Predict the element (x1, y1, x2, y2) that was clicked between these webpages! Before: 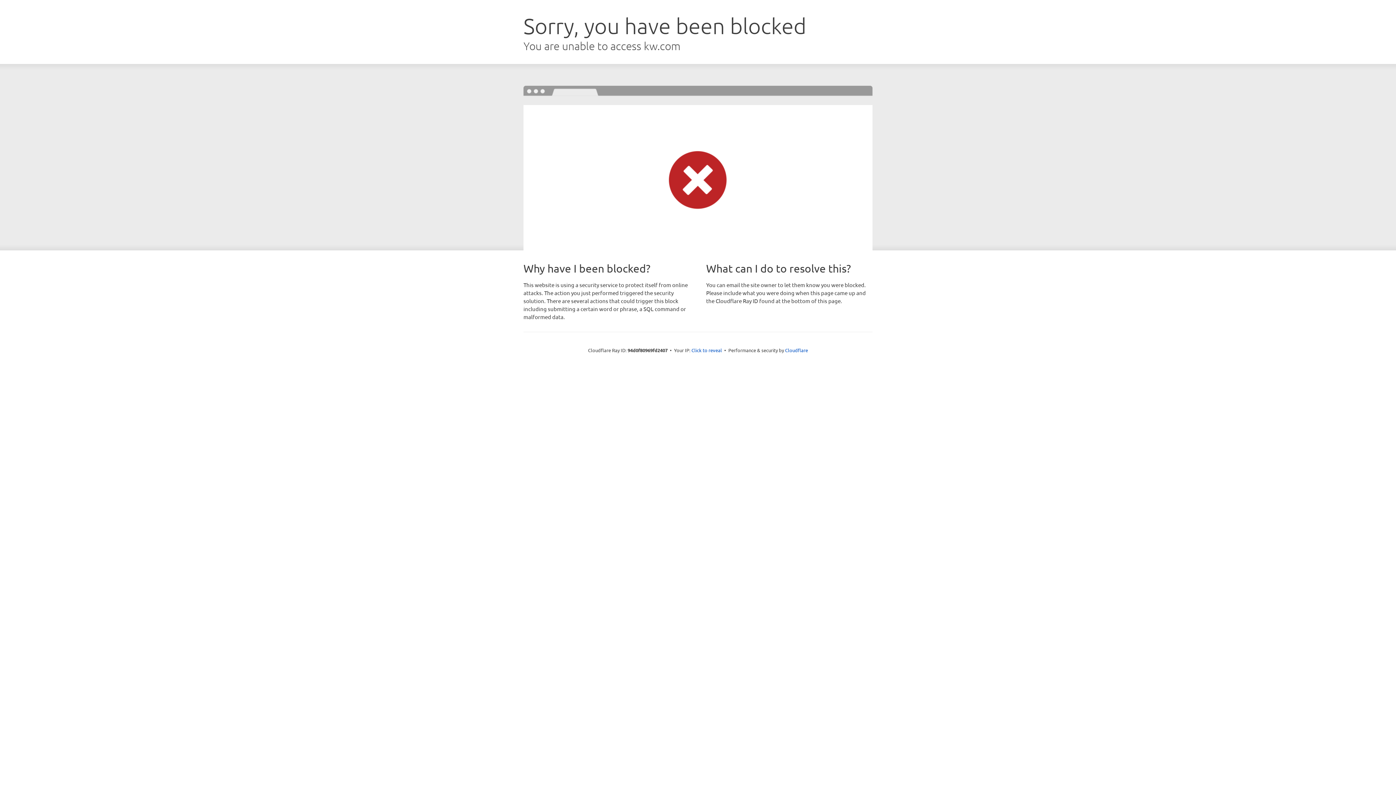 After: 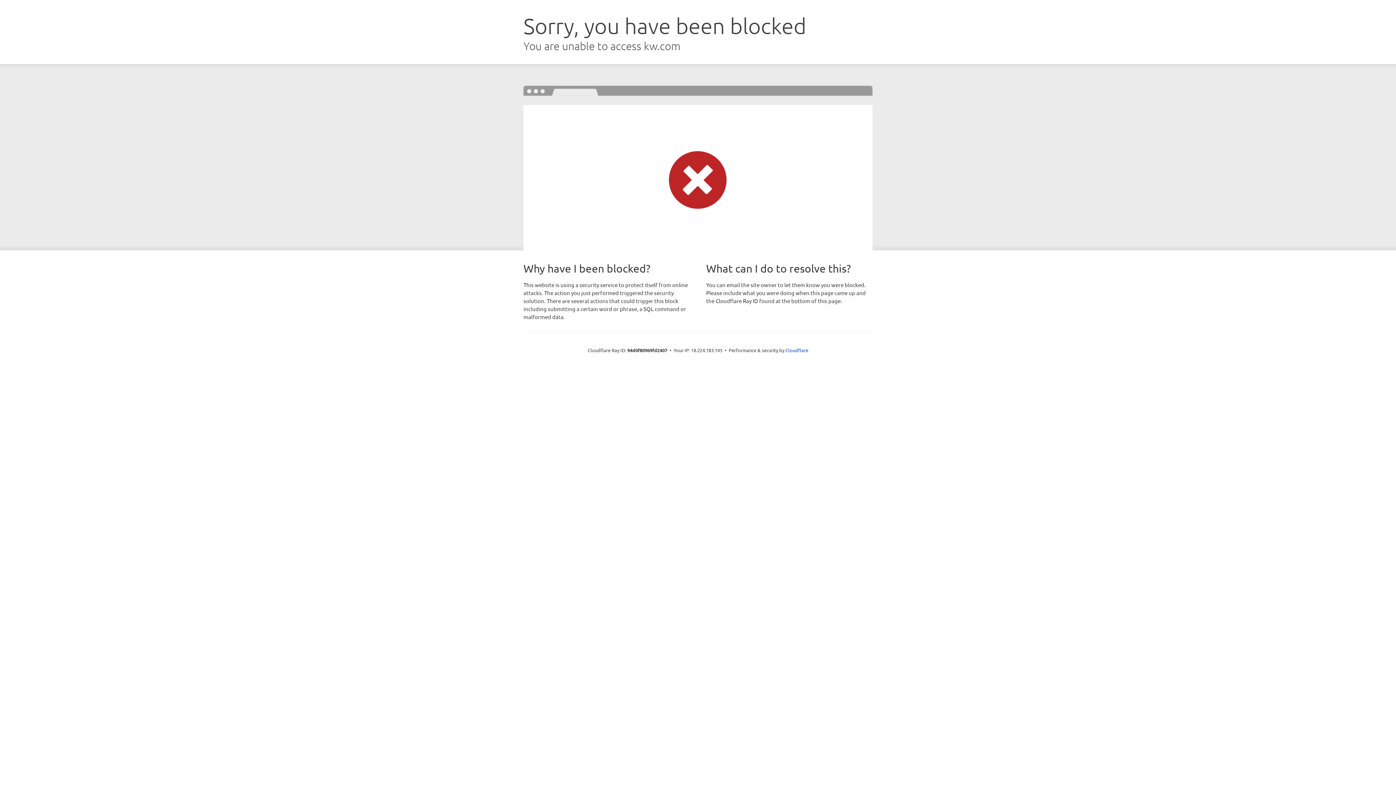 Action: bbox: (691, 346, 722, 353) label: Click to reveal